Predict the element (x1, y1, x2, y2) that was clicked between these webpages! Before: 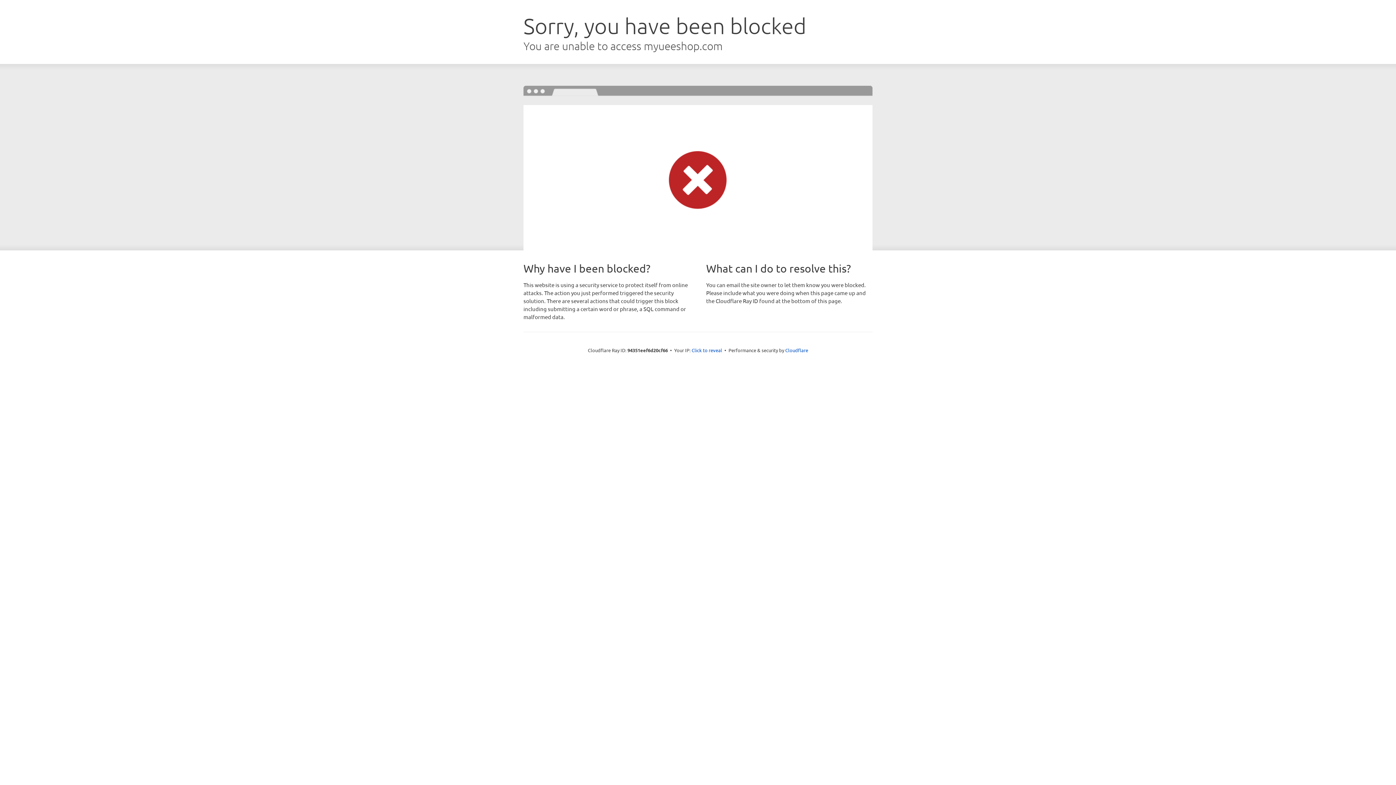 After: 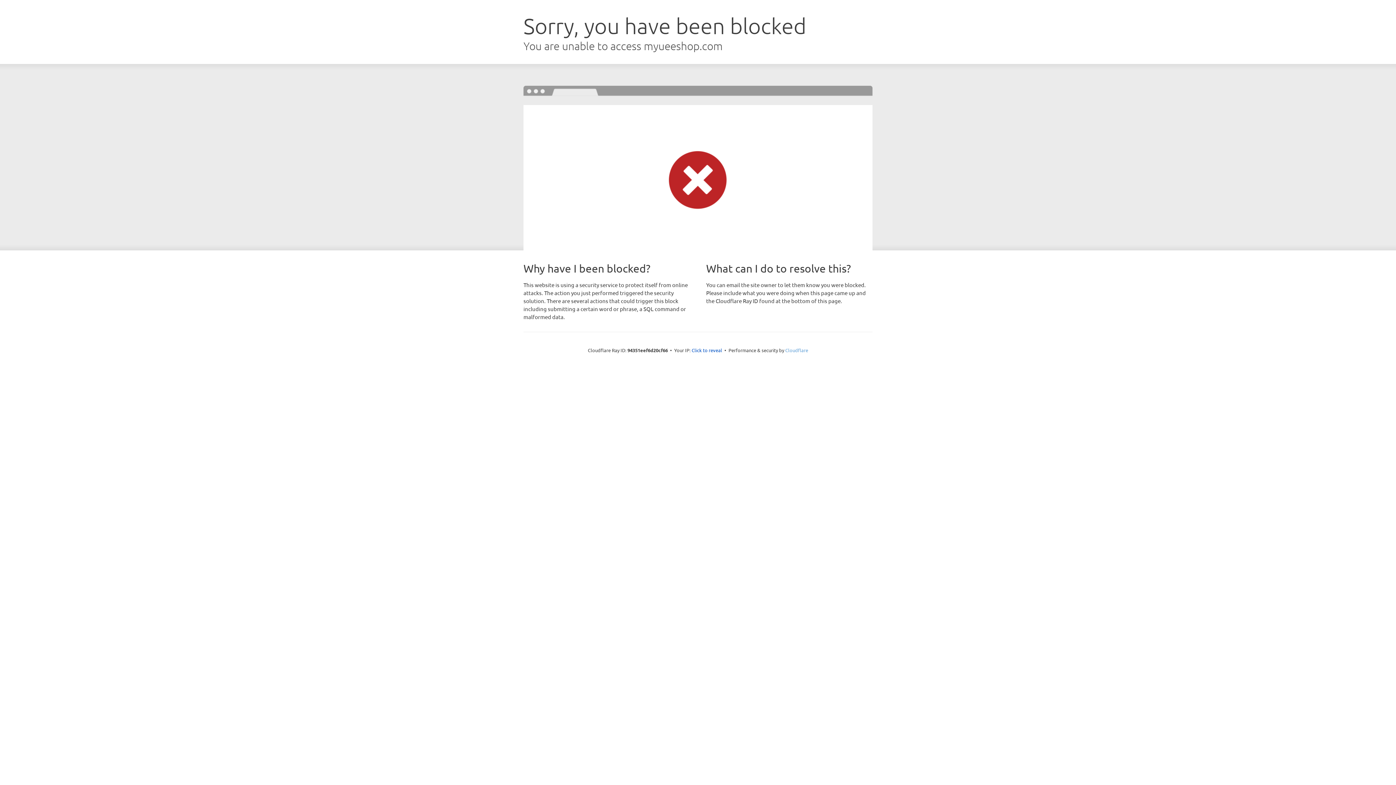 Action: label: Cloudflare bbox: (785, 347, 808, 353)